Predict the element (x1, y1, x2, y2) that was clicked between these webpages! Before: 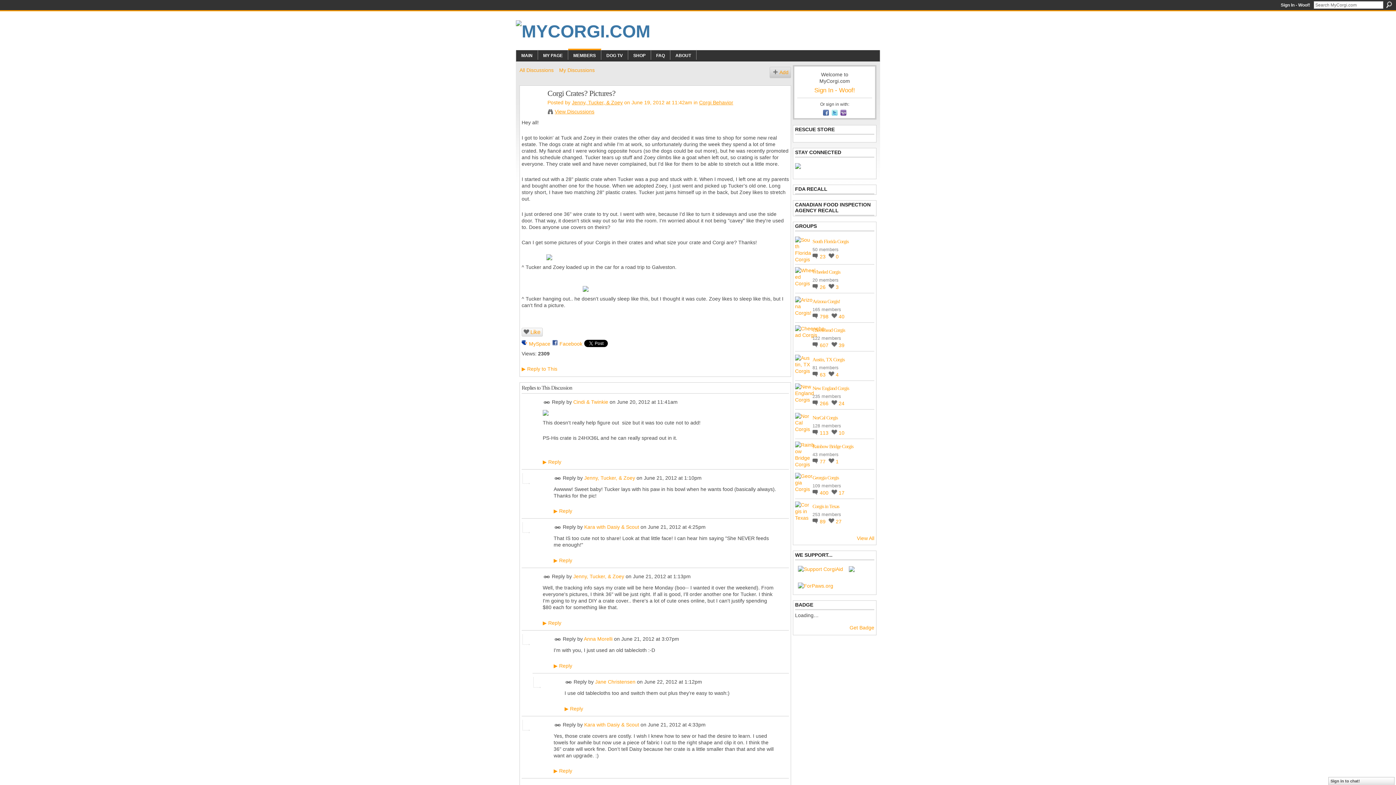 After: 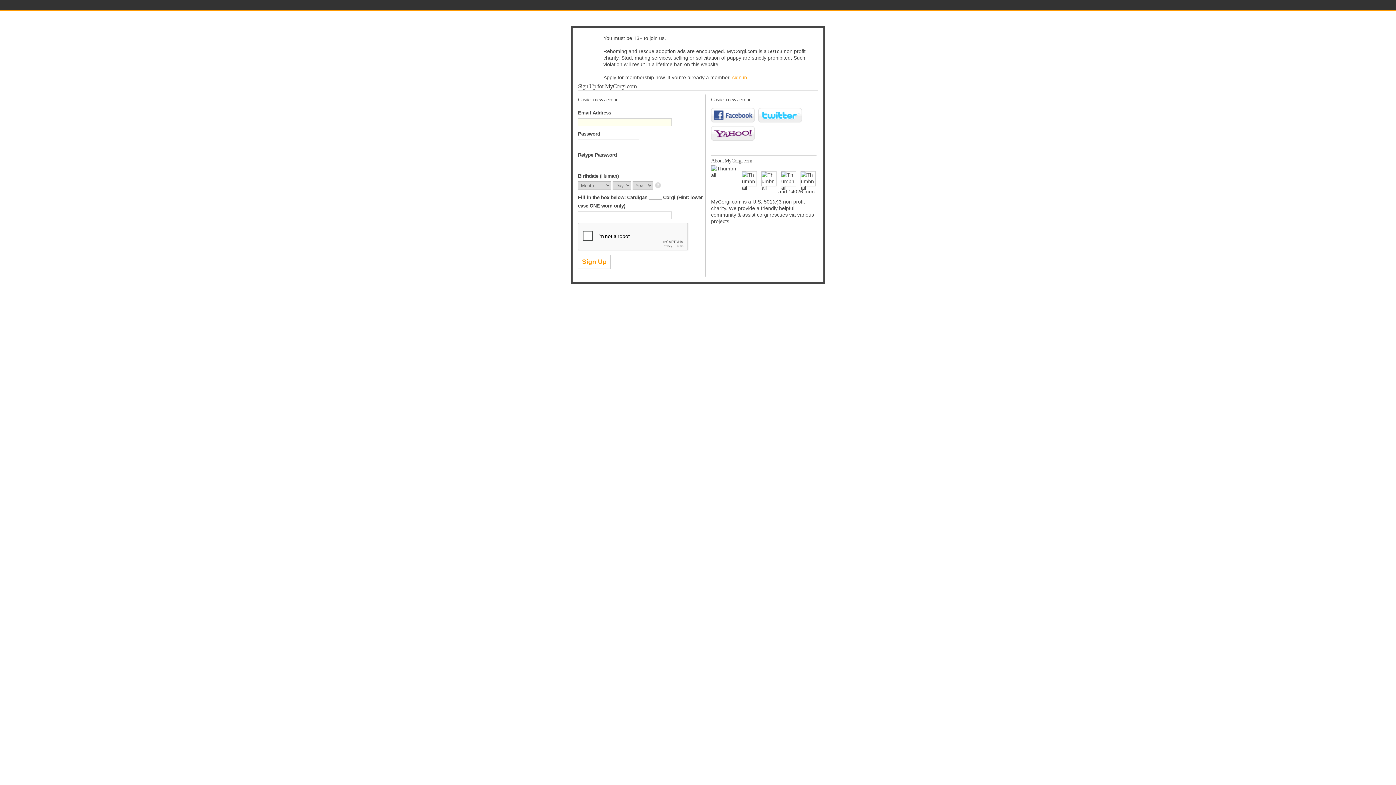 Action: bbox: (543, 53, 562, 58) label: MY PAGE